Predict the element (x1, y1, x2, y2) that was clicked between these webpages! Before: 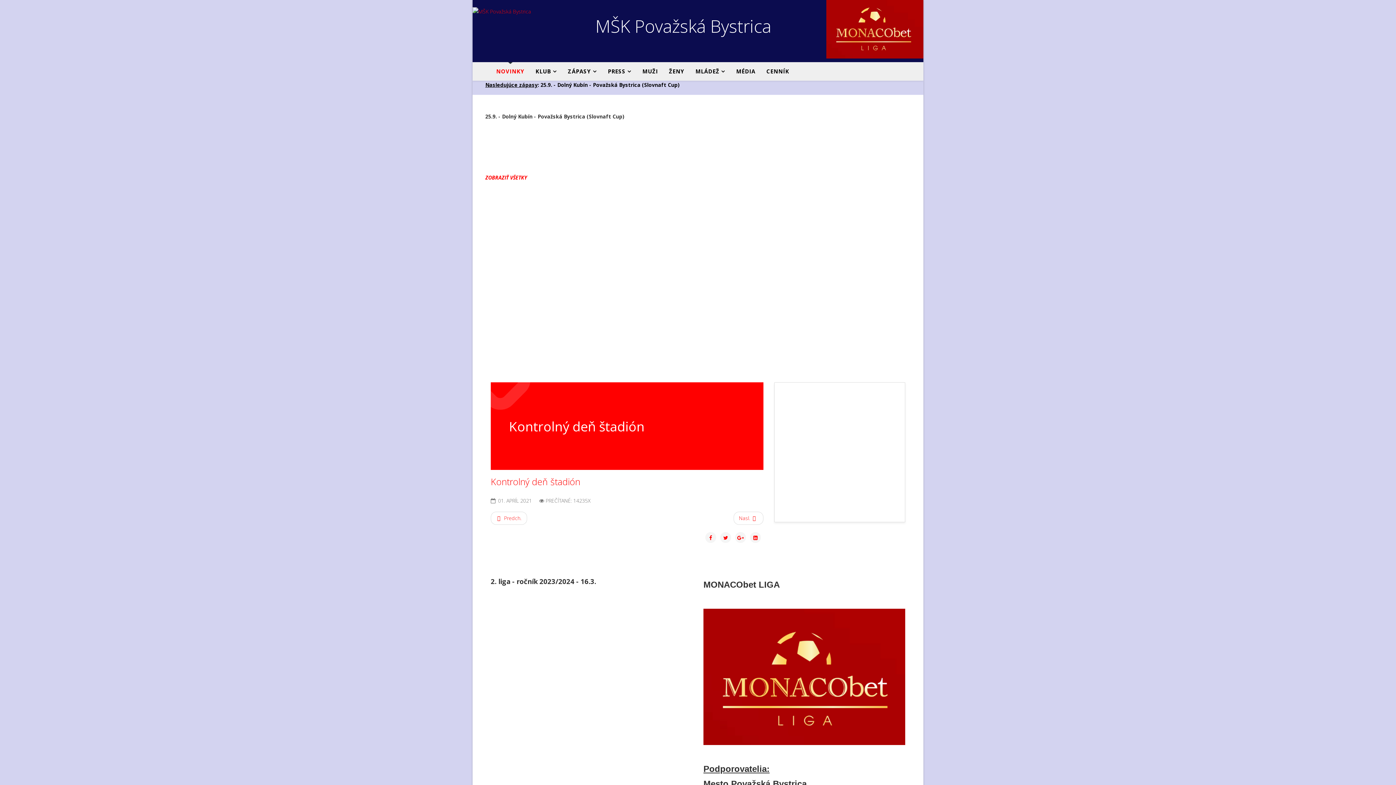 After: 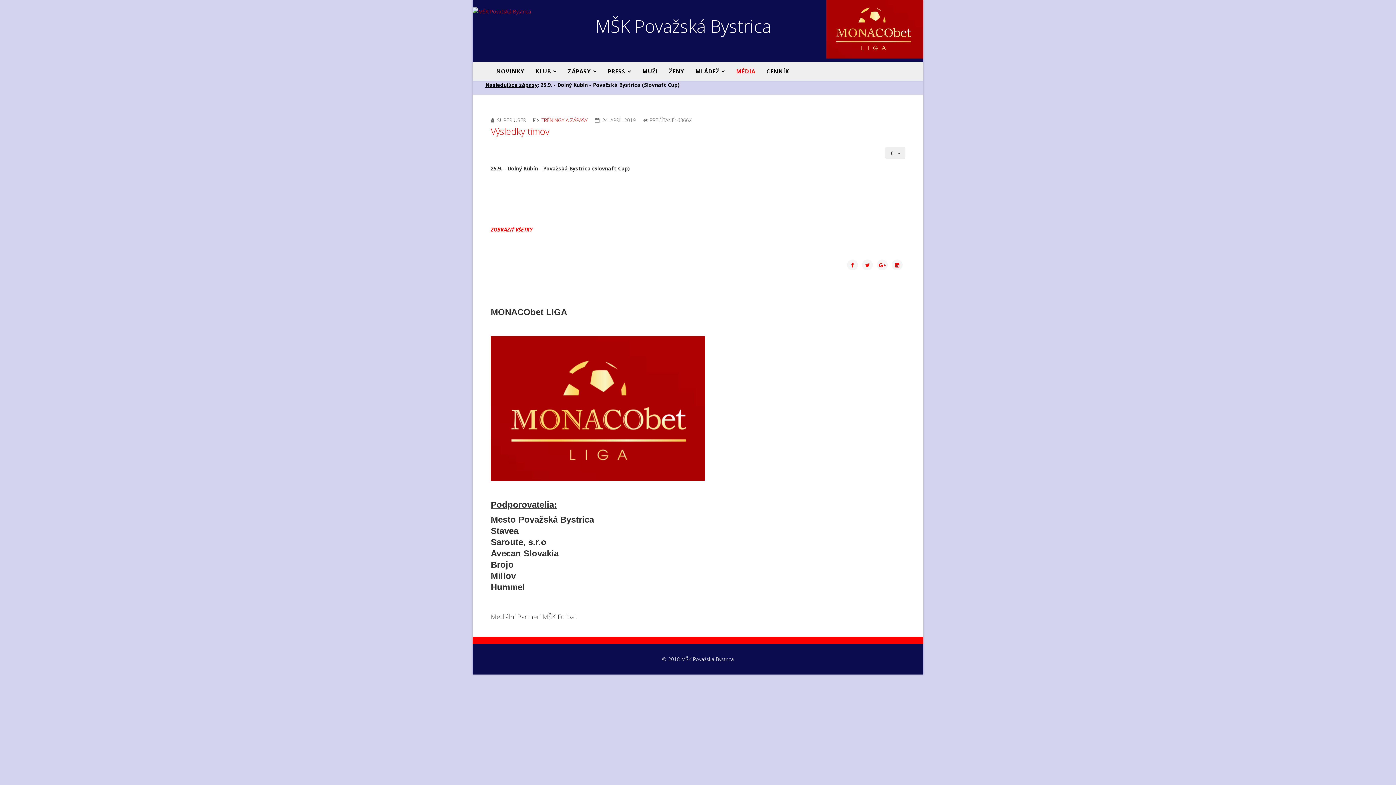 Action: label: ZOBRAZIŤ VŠETKY bbox: (485, 174, 527, 181)